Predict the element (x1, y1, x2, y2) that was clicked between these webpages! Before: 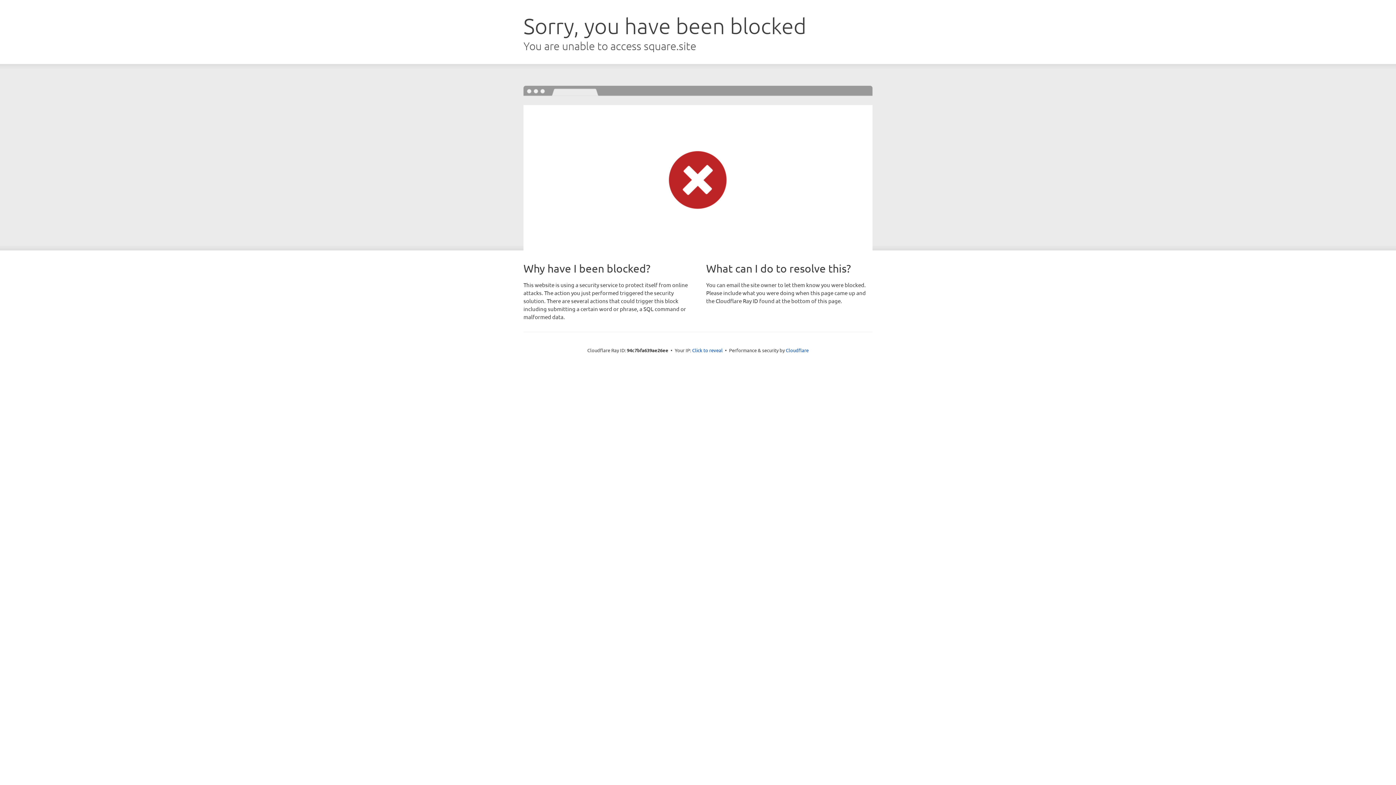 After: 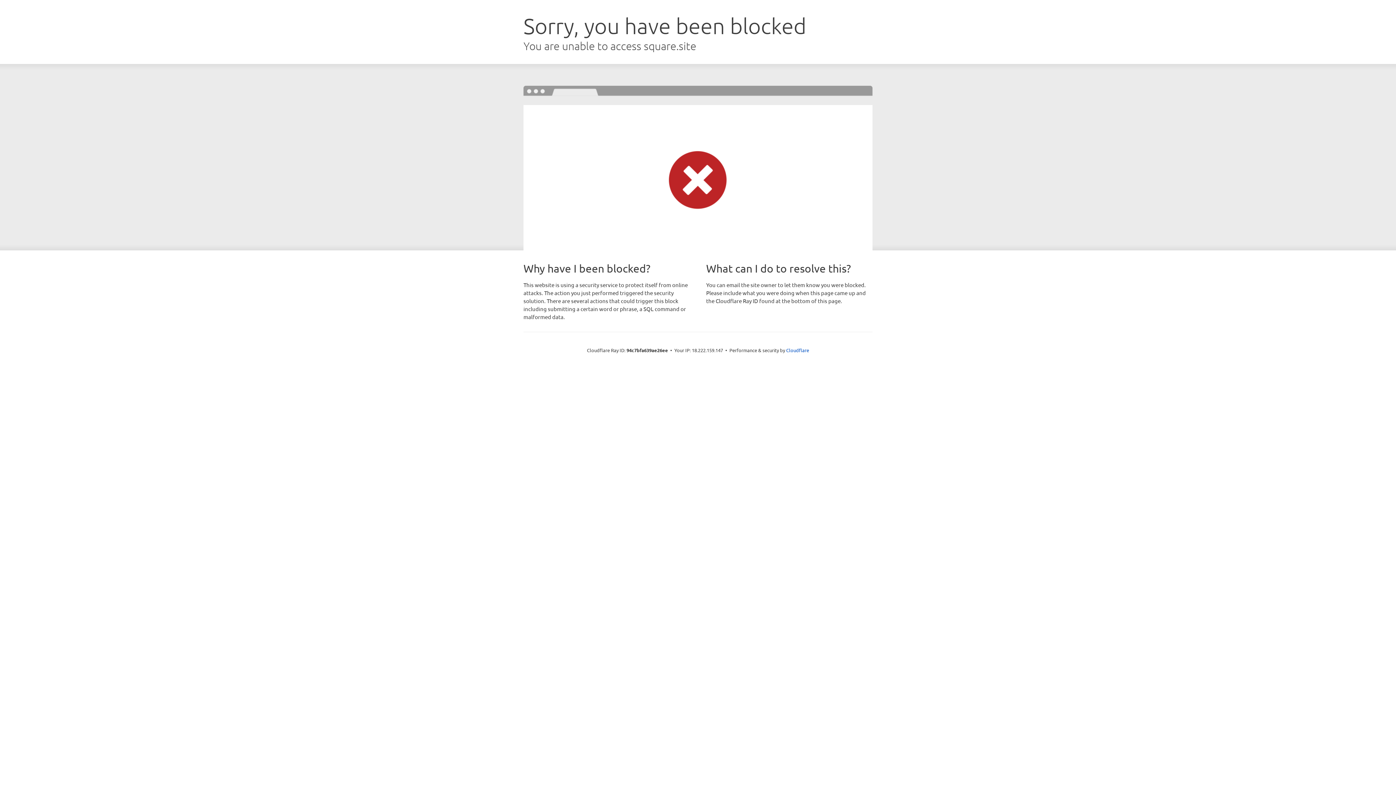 Action: bbox: (692, 346, 722, 353) label: Click to reveal